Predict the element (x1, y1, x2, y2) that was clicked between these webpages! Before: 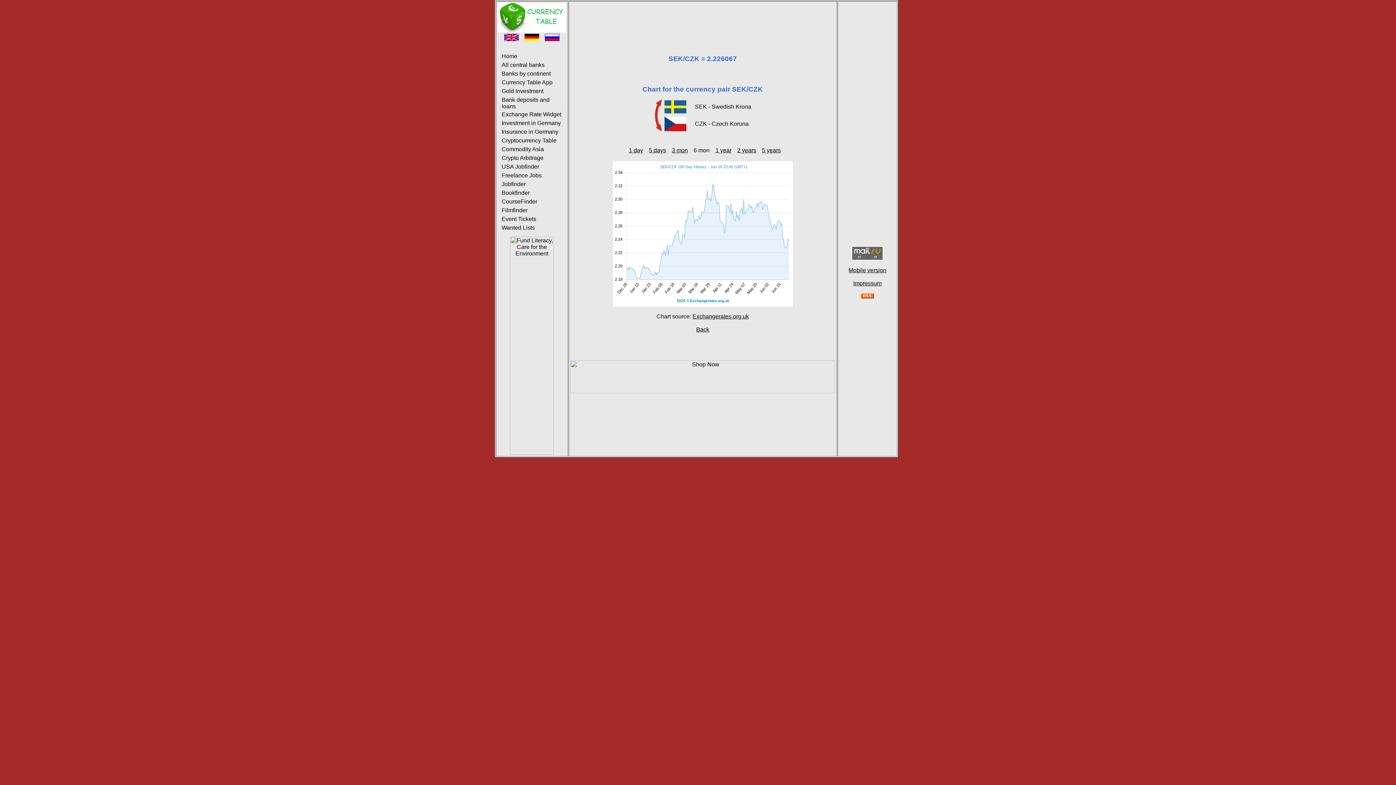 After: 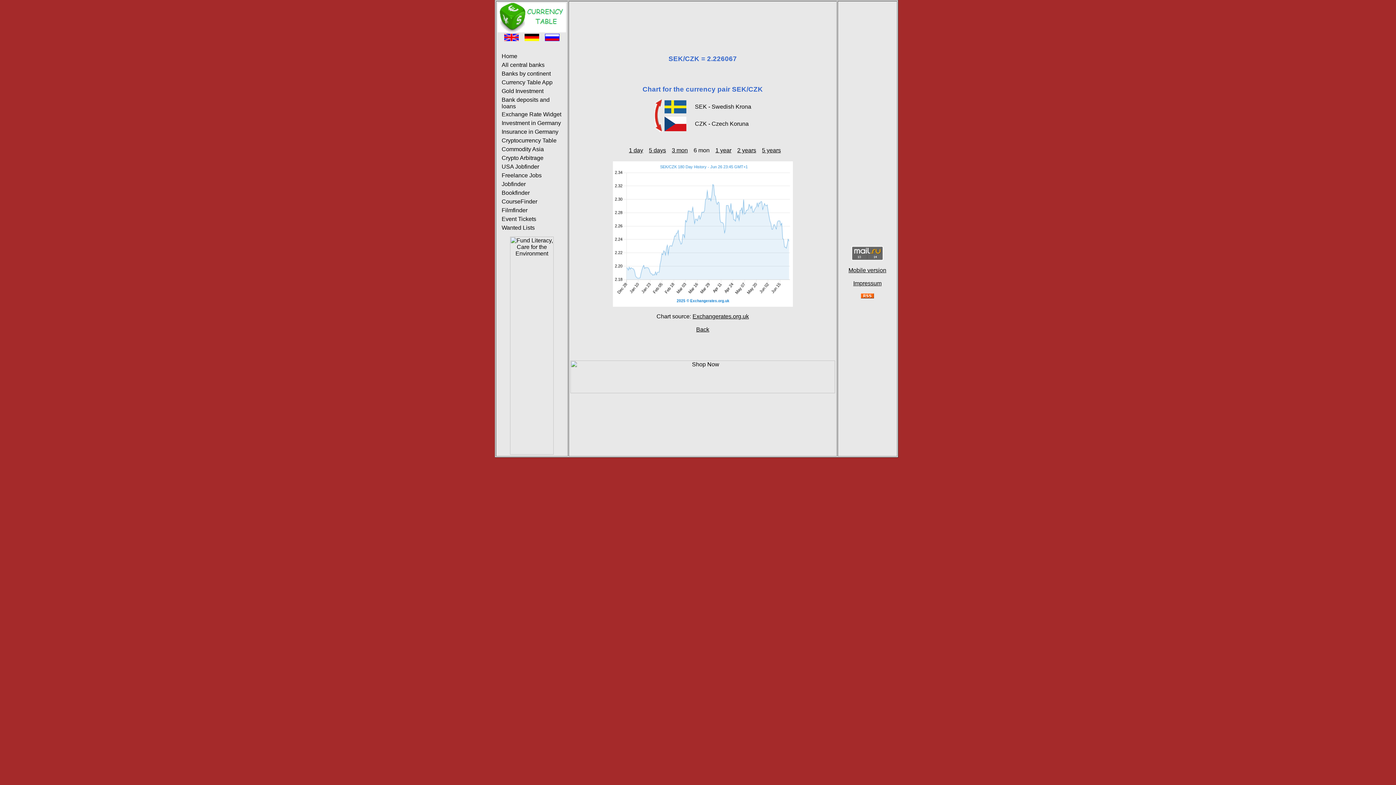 Action: bbox: (692, 313, 749, 319) label: Exchangerates.org.uk